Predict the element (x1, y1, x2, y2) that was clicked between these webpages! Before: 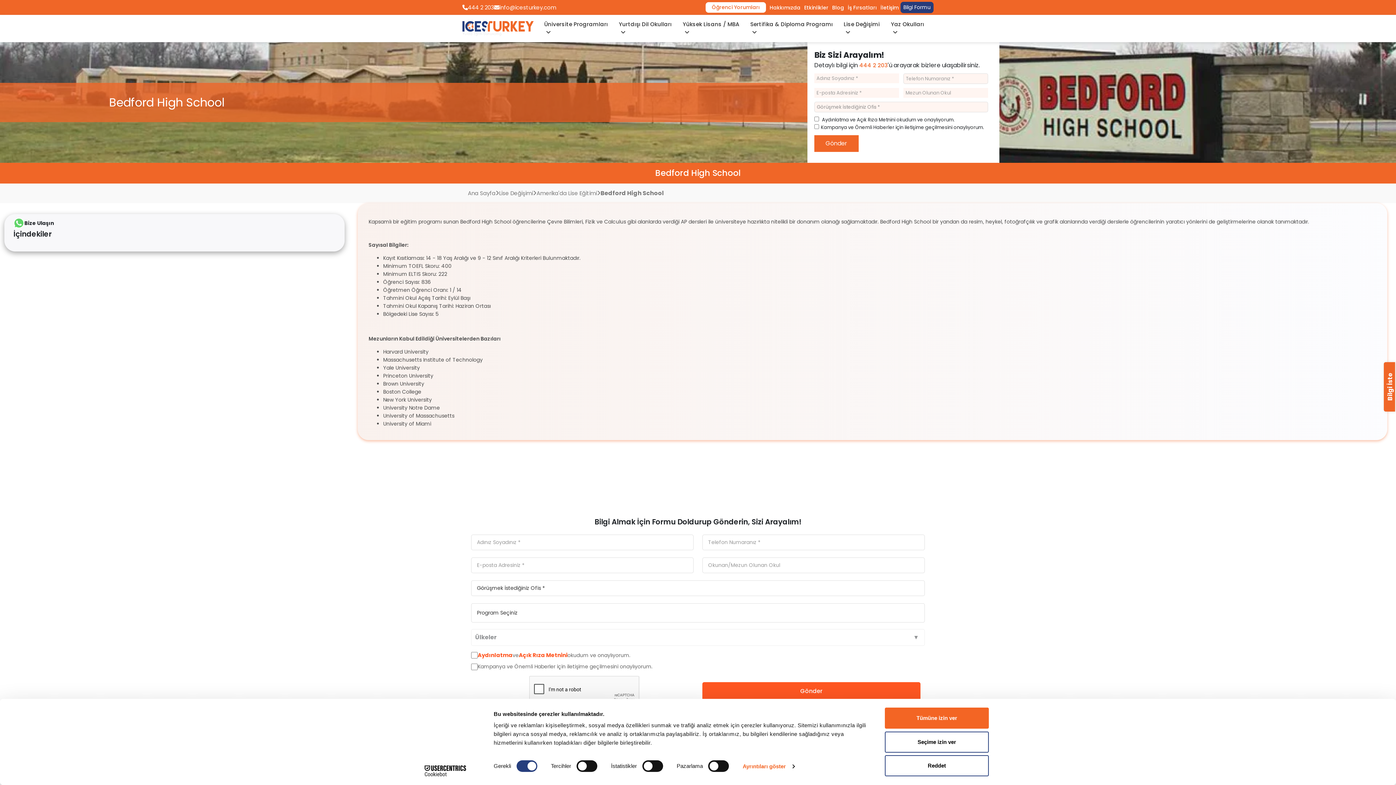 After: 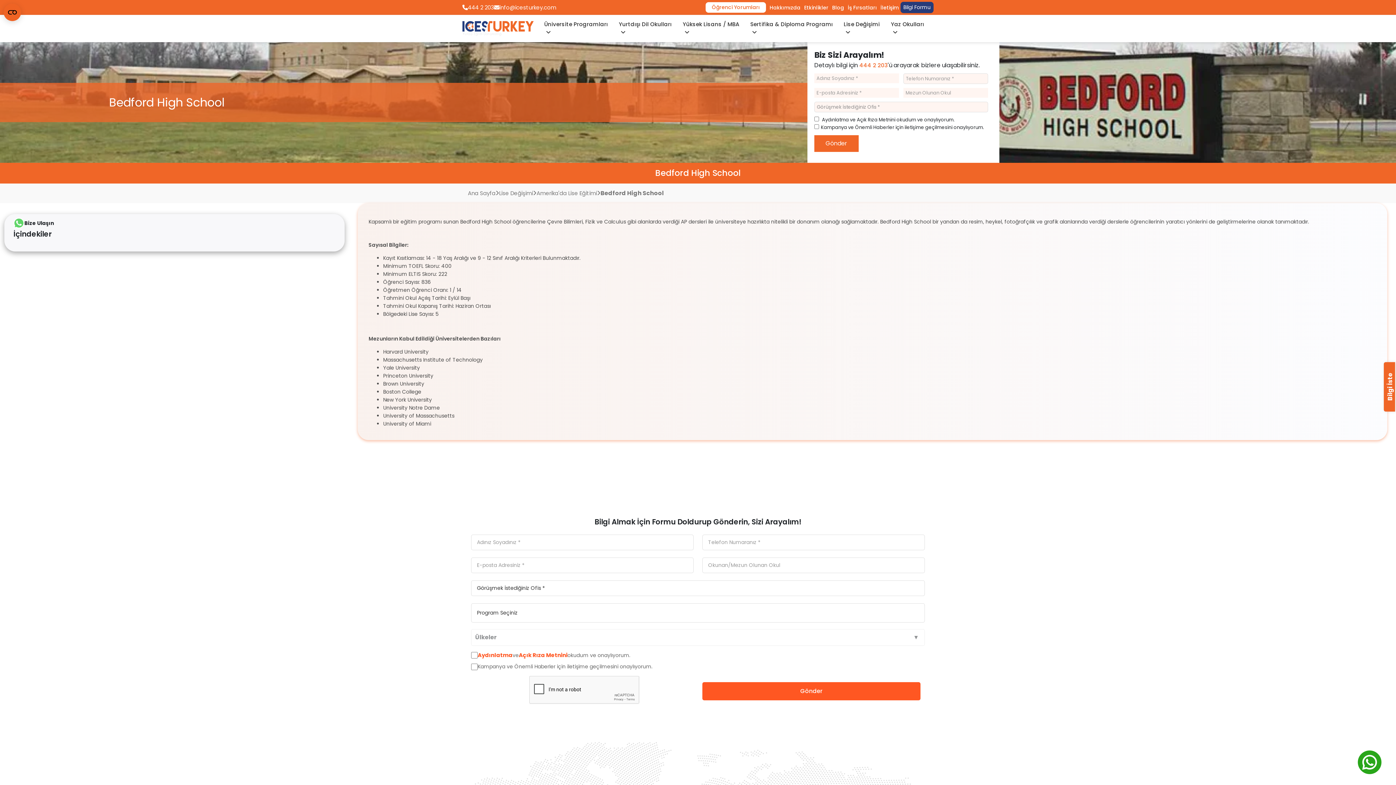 Action: label: Seçime izin ver bbox: (885, 731, 989, 752)